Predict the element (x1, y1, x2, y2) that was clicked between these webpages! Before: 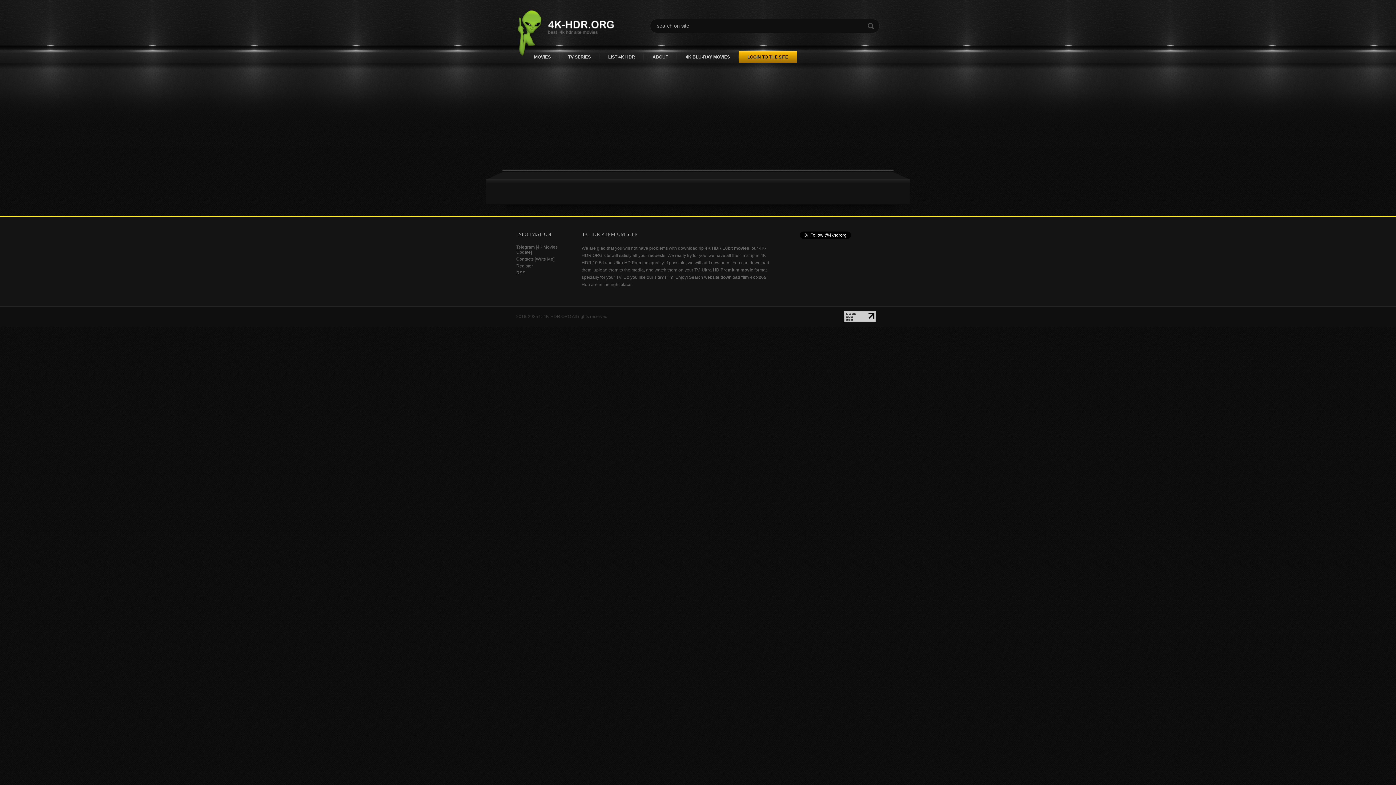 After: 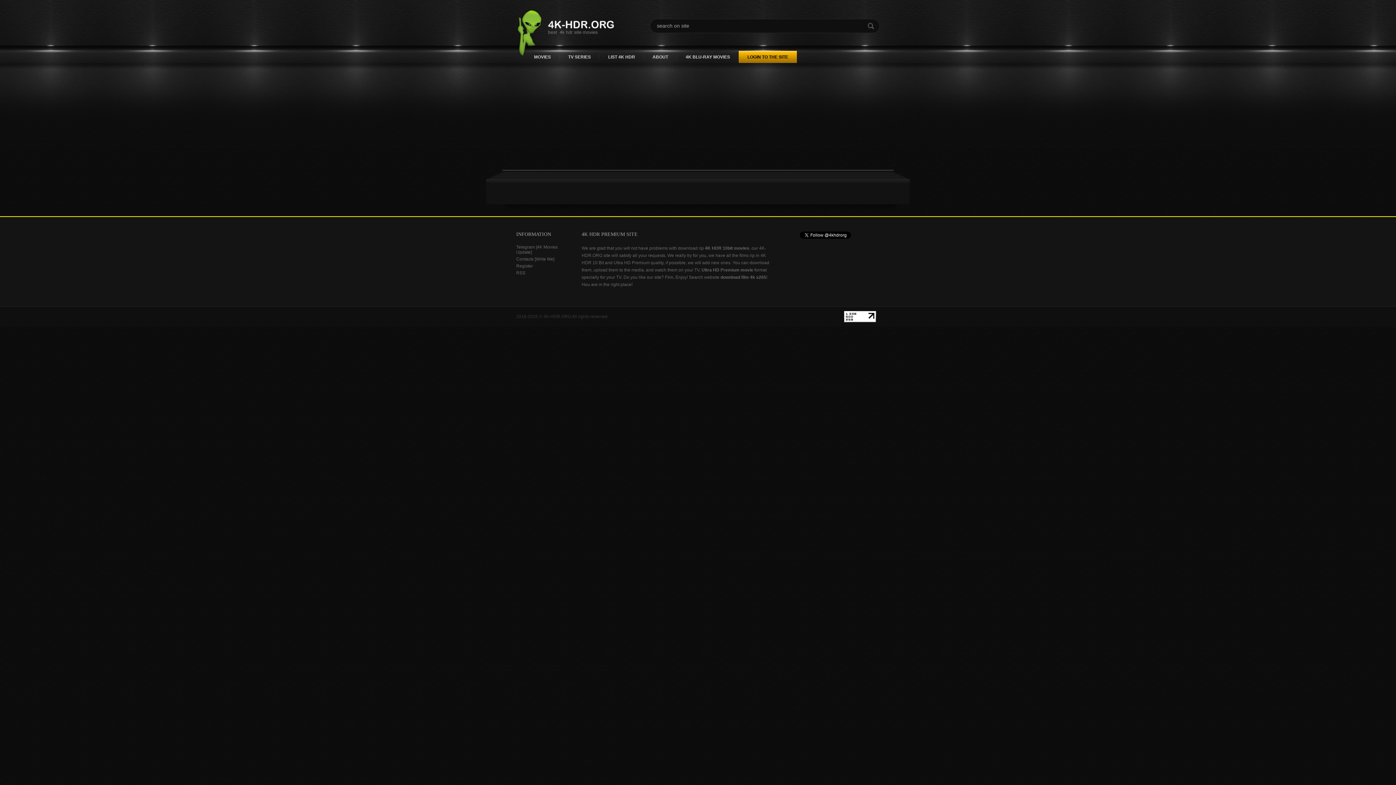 Action: bbox: (842, 317, 876, 323)